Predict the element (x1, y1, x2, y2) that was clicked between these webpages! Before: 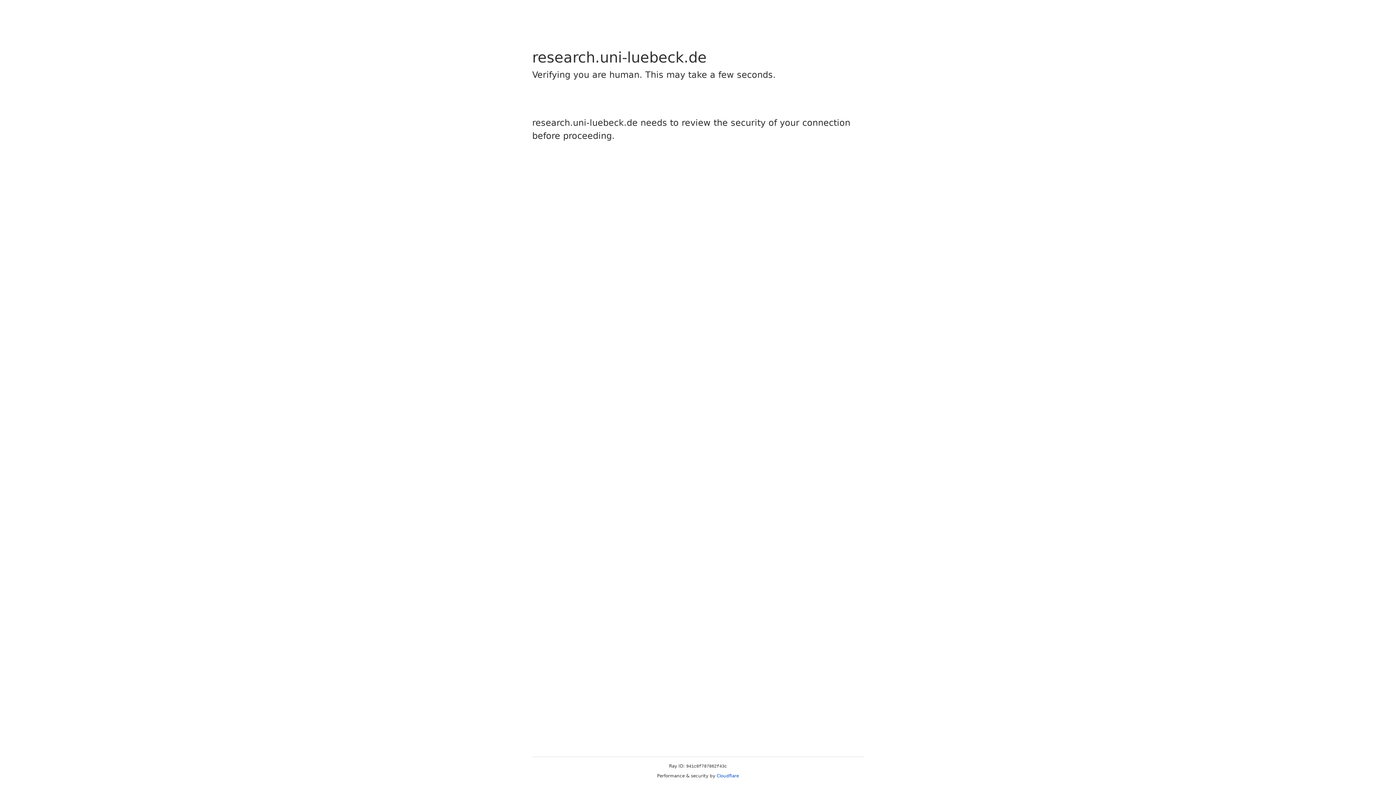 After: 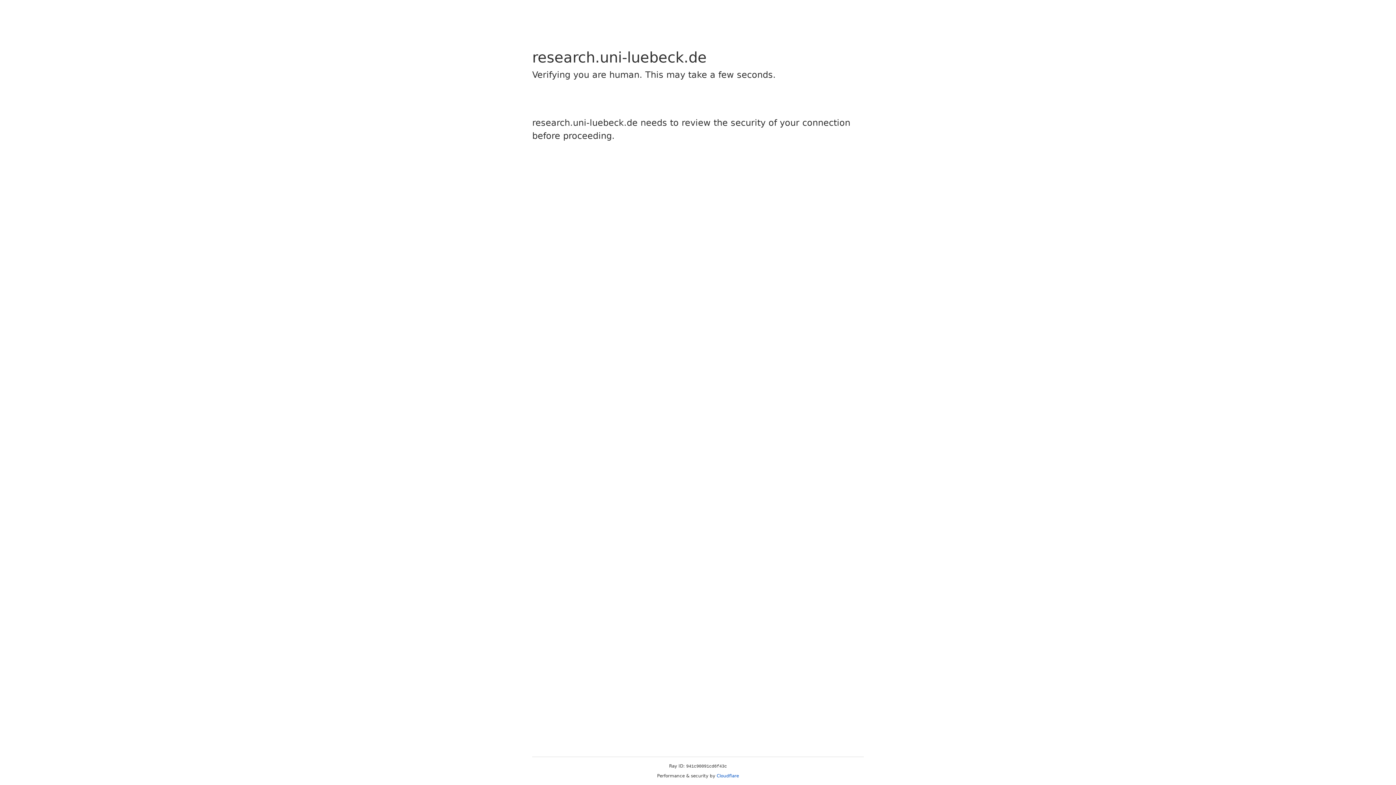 Action: label: Cloudflare bbox: (716, 773, 739, 778)